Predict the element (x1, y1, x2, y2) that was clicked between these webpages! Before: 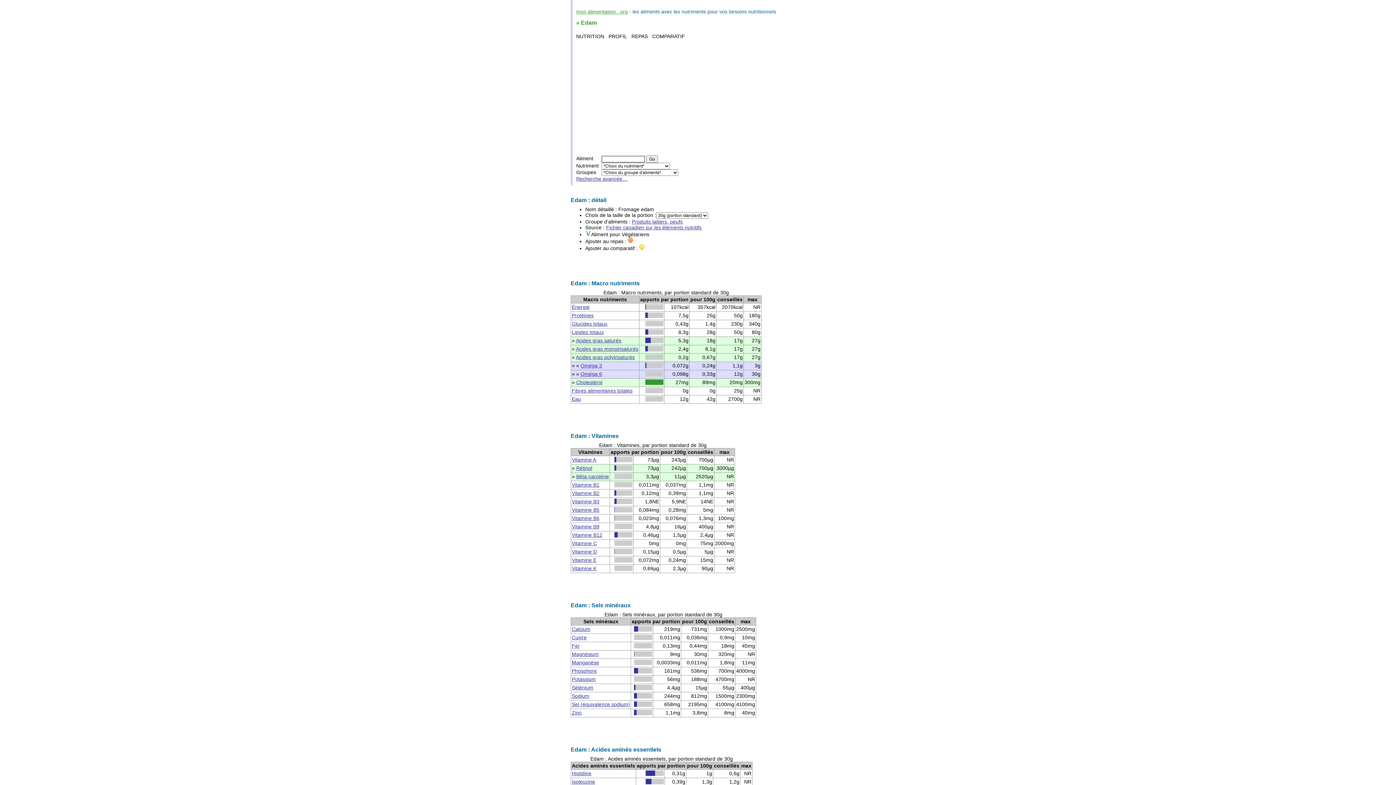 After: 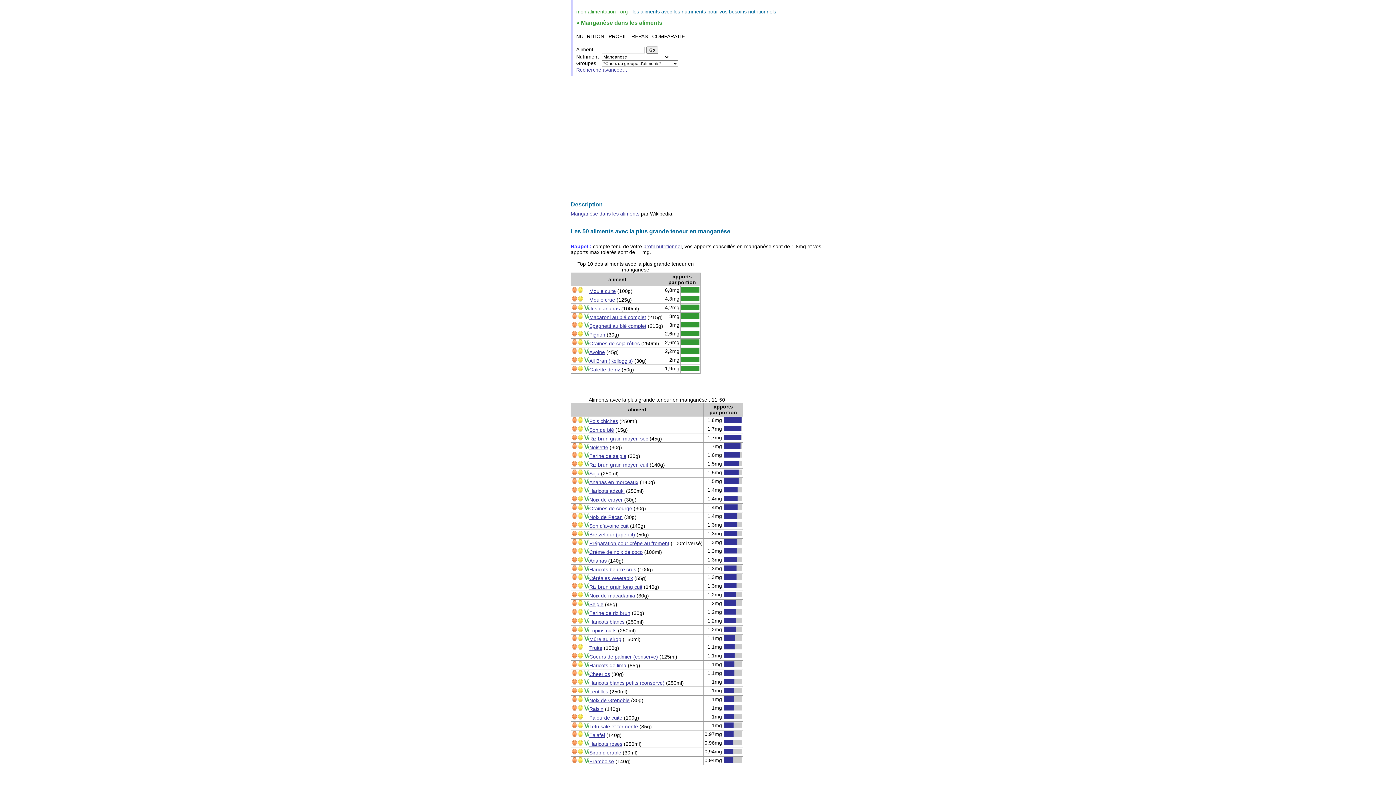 Action: label: Manganèse bbox: (572, 660, 599, 665)